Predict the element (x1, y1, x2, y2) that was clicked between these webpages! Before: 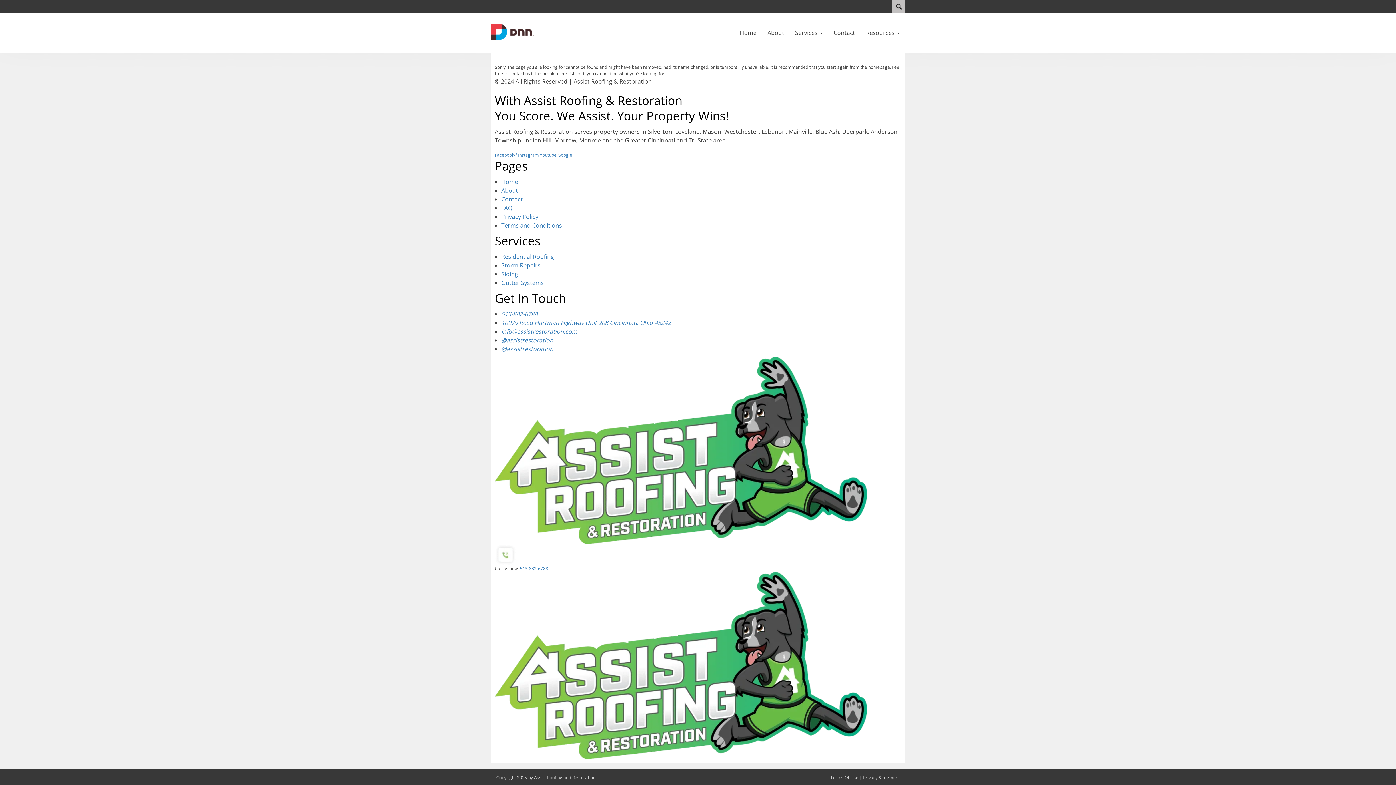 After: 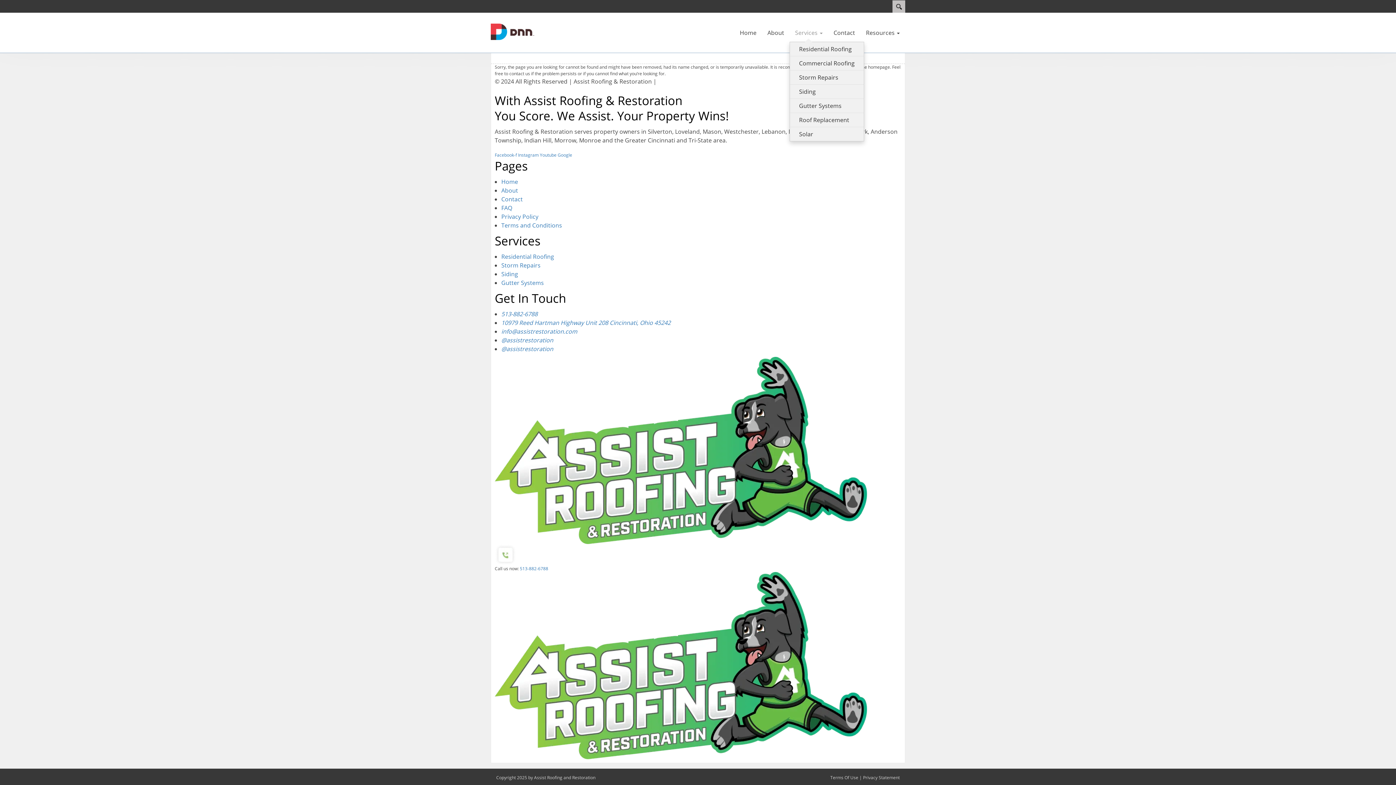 Action: label: Services  bbox: (789, 23, 828, 41)